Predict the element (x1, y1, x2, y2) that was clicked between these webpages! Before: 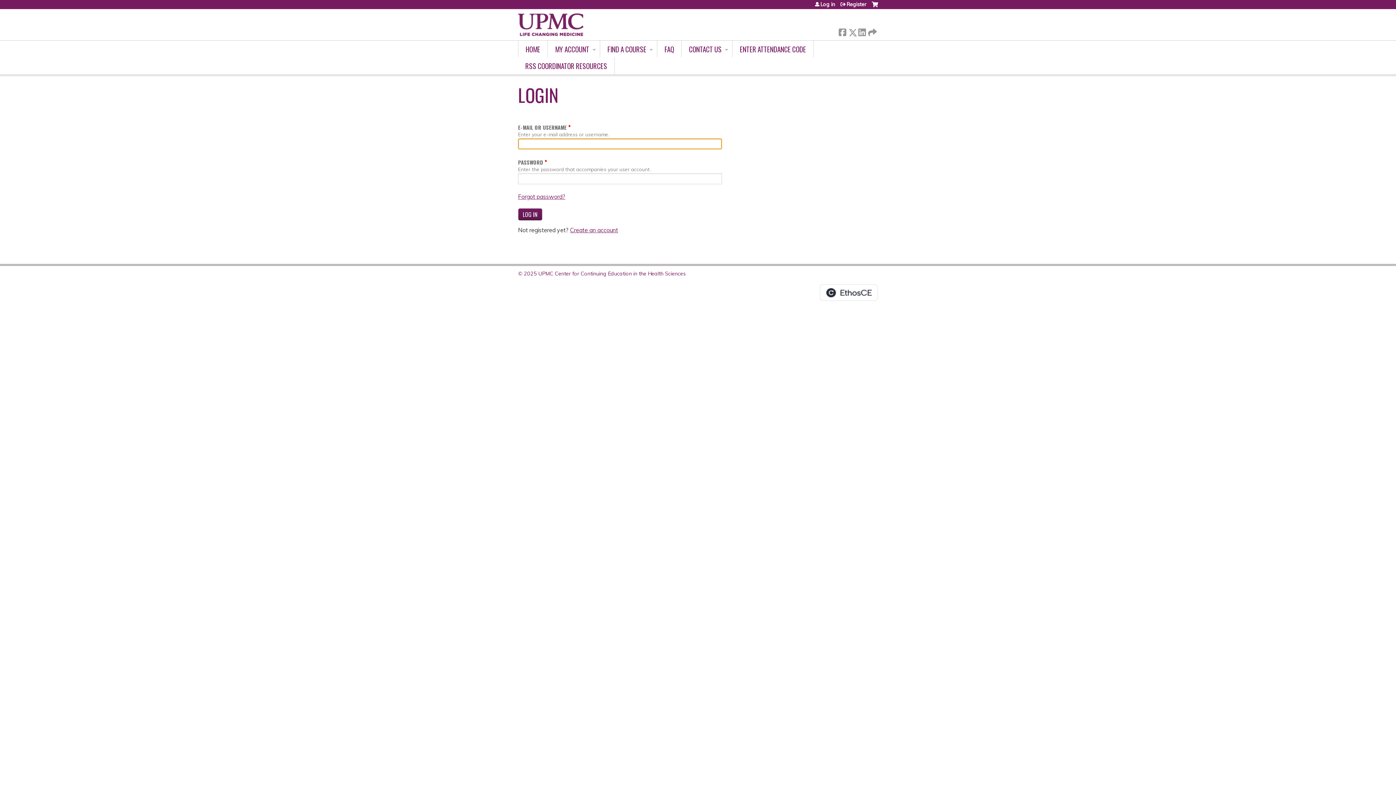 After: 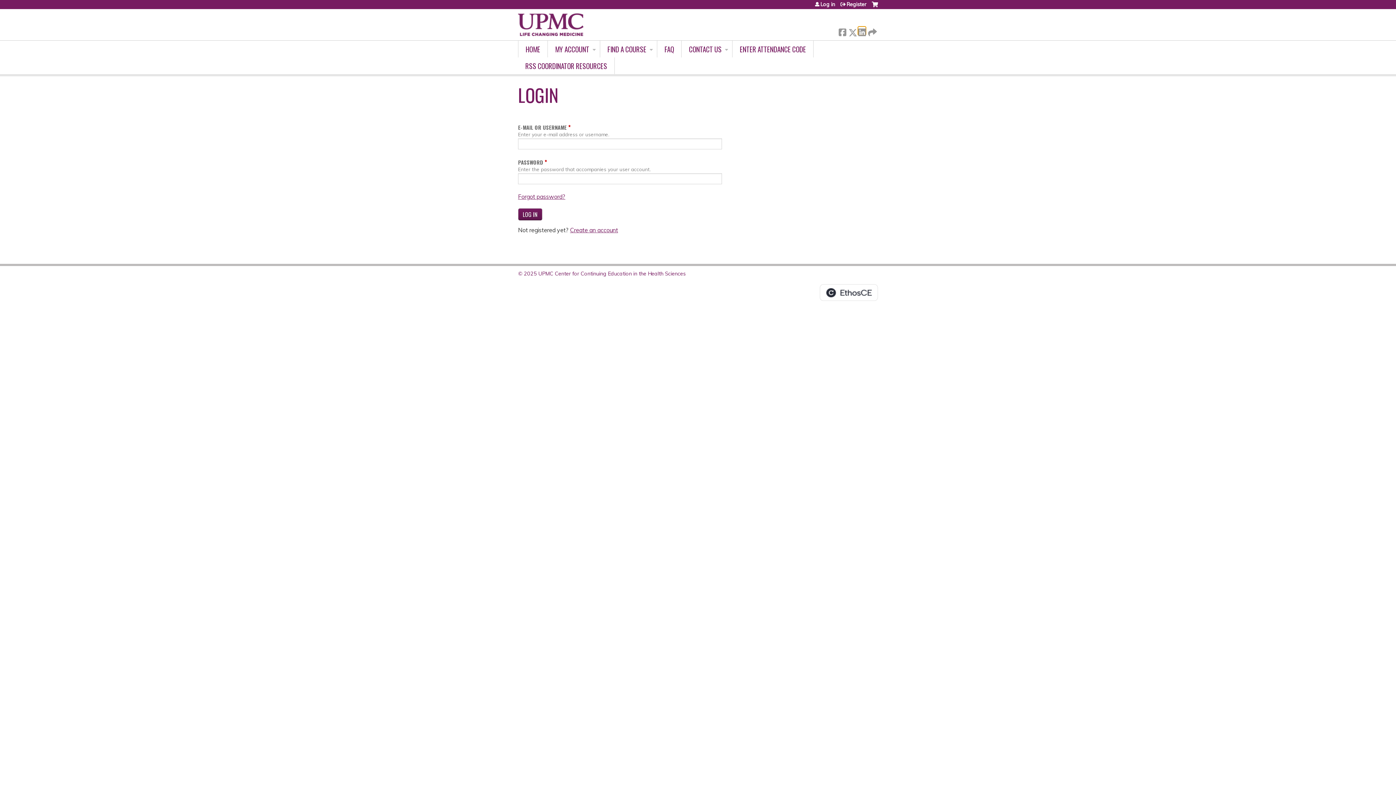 Action: label:  LinkedIn bbox: (858, 26, 865, 34)